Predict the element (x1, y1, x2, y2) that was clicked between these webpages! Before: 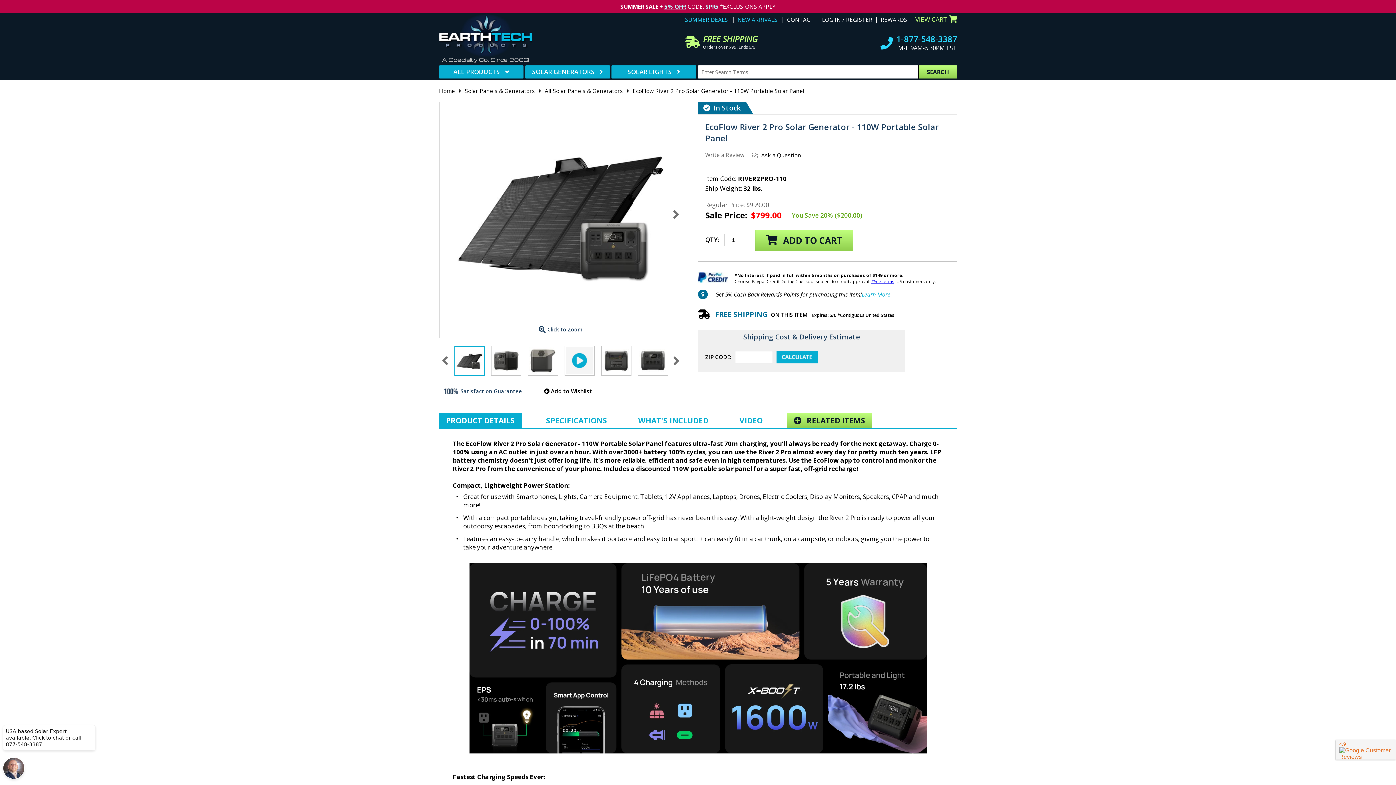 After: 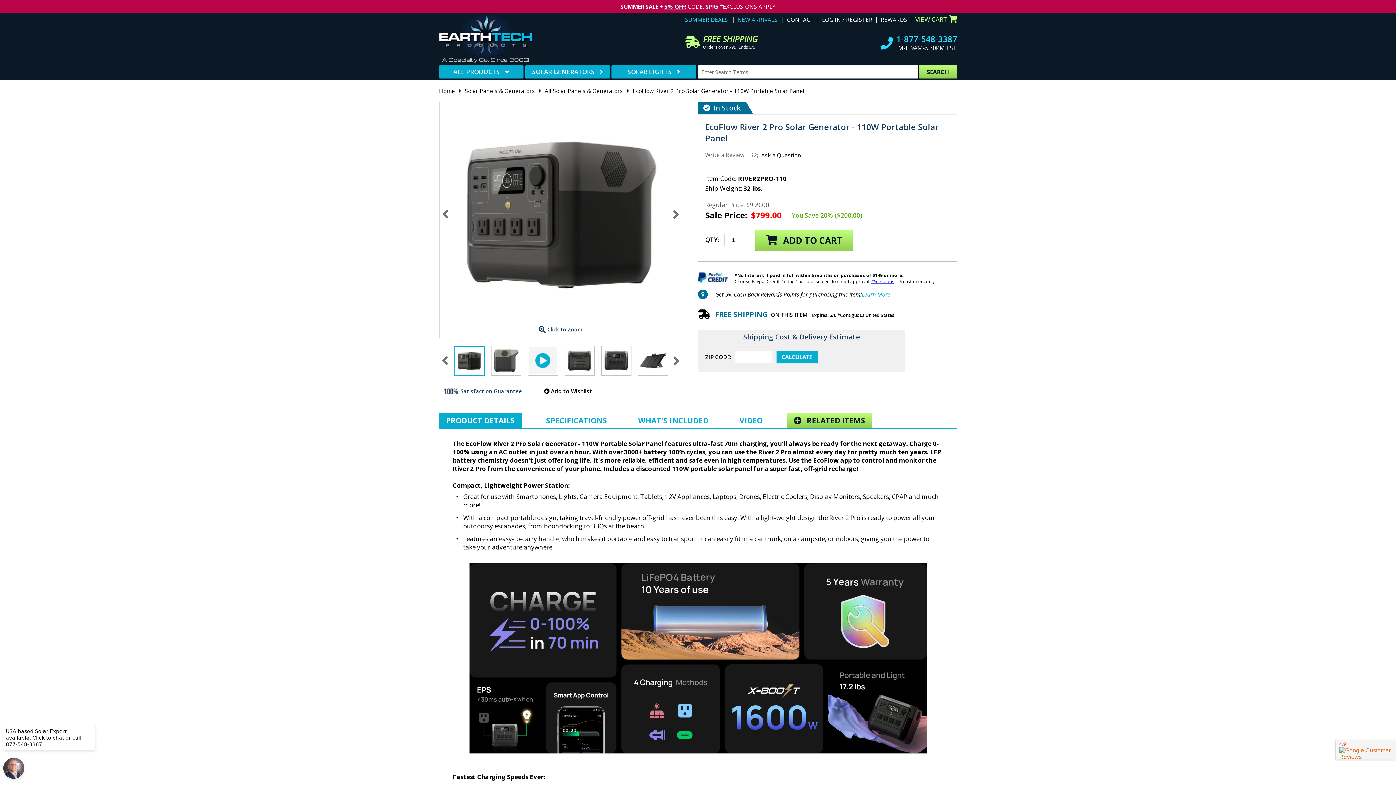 Action: bbox: (670, 346, 682, 376)